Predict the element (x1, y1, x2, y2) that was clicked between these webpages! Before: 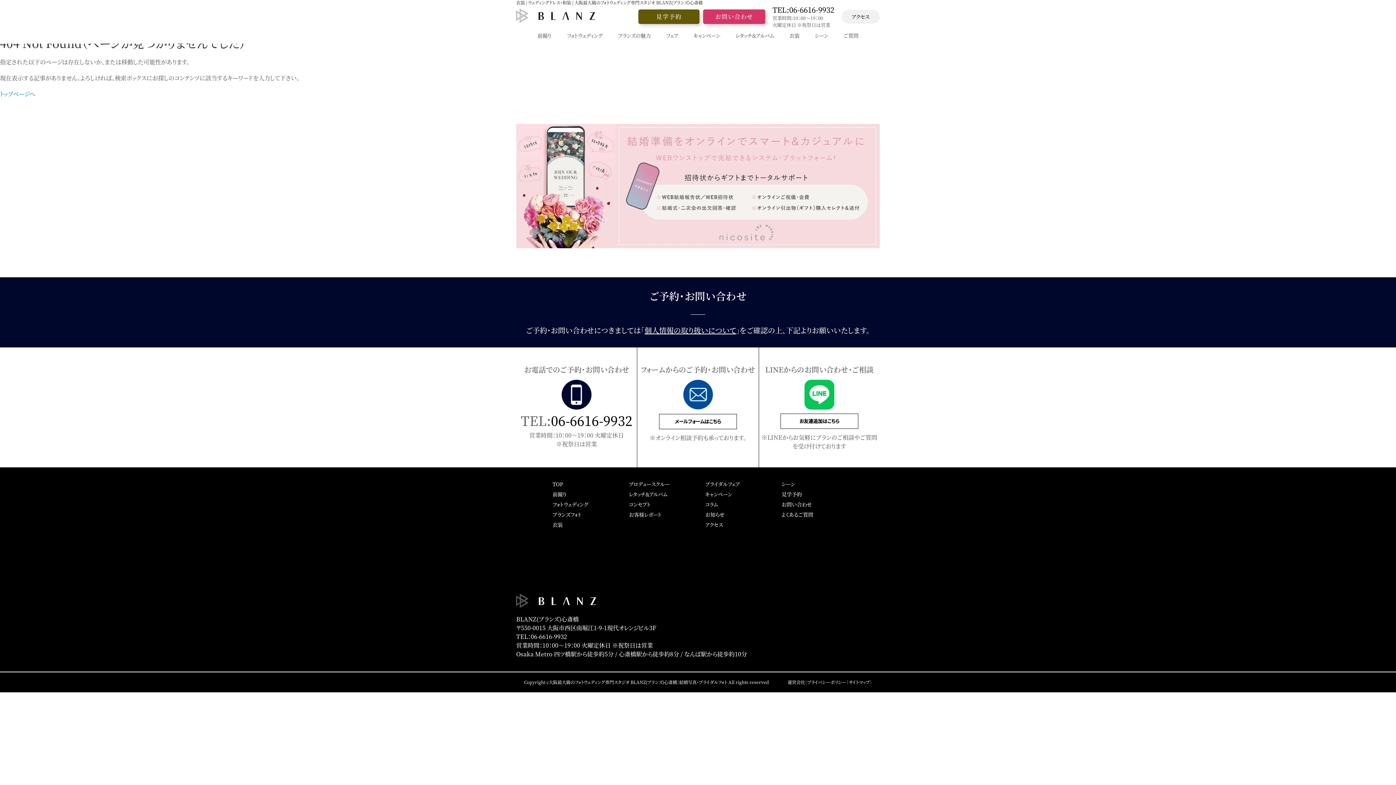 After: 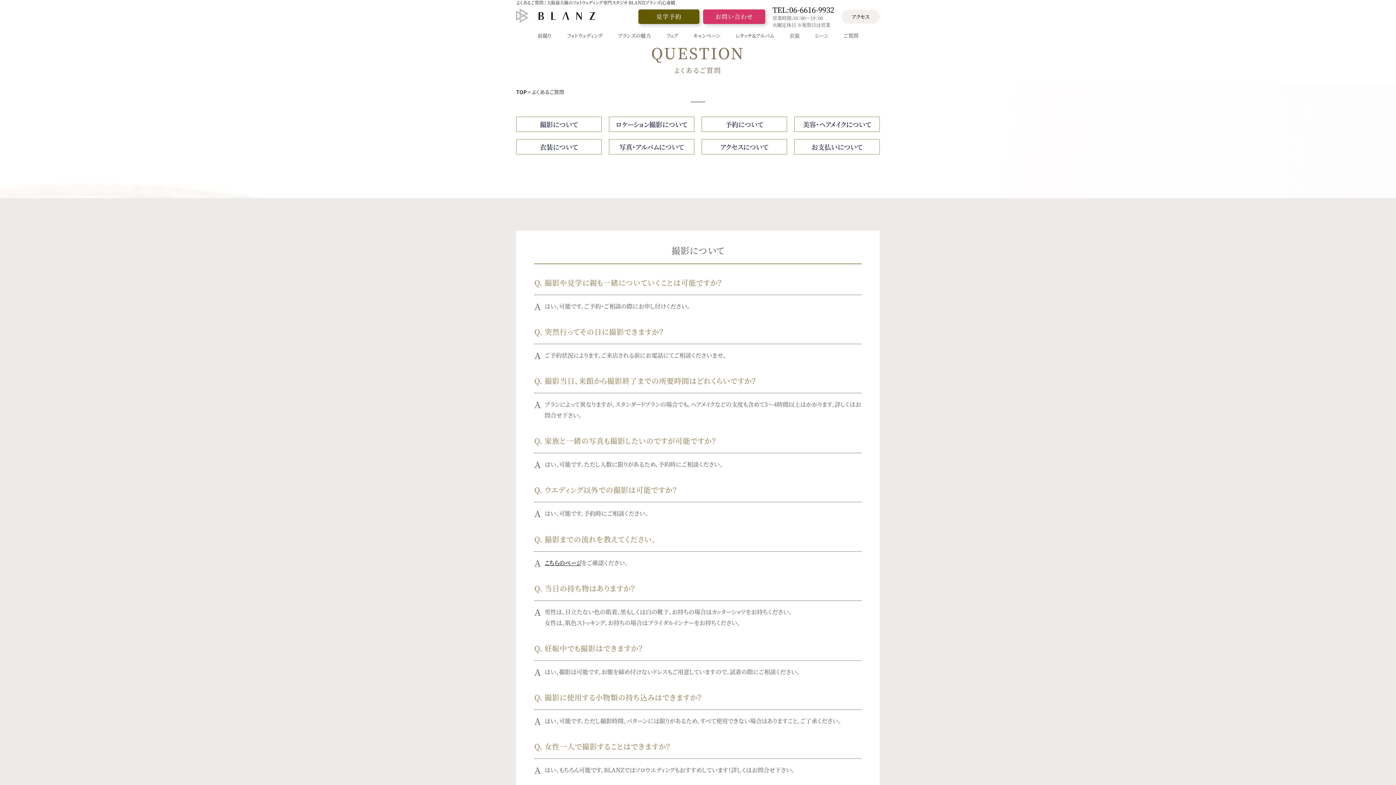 Action: bbox: (781, 511, 813, 518) label: よくあるご質問